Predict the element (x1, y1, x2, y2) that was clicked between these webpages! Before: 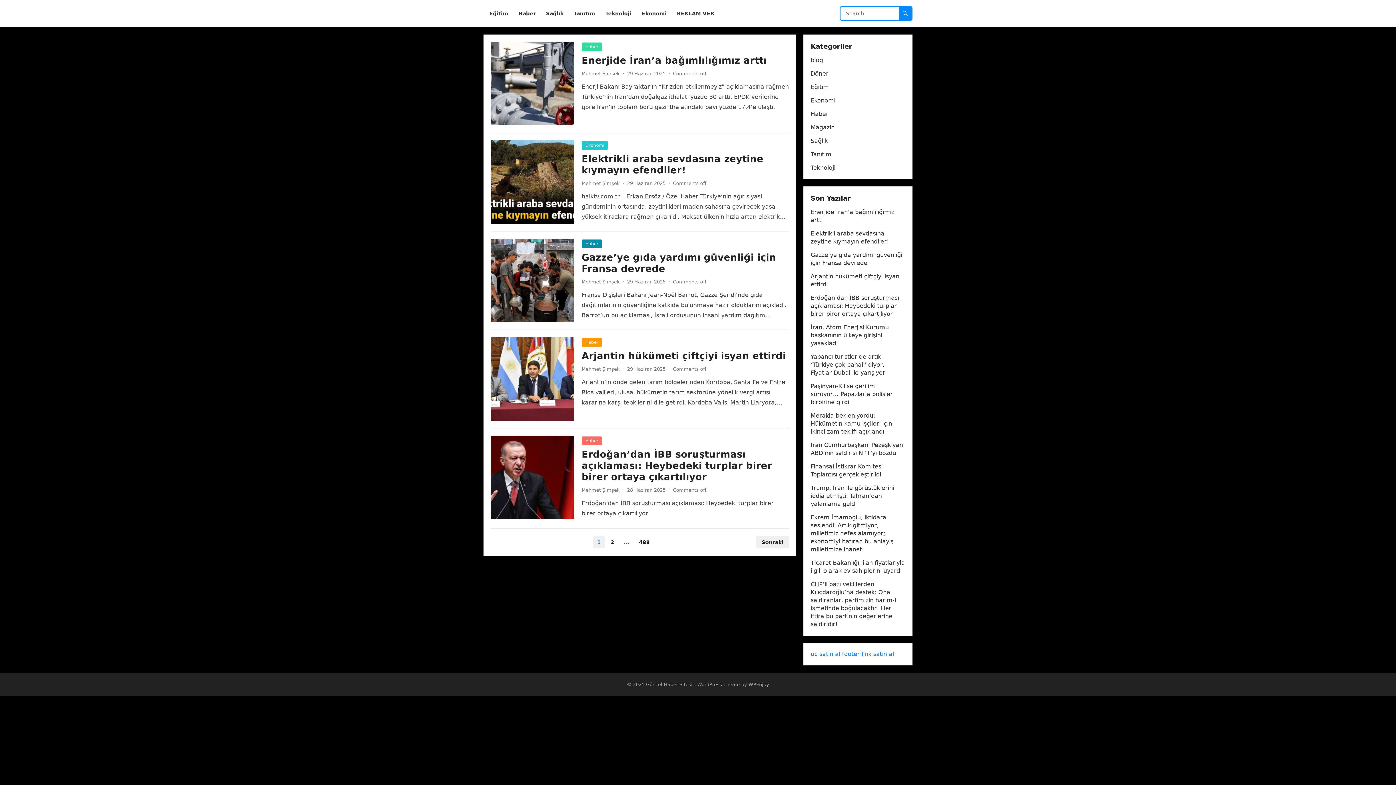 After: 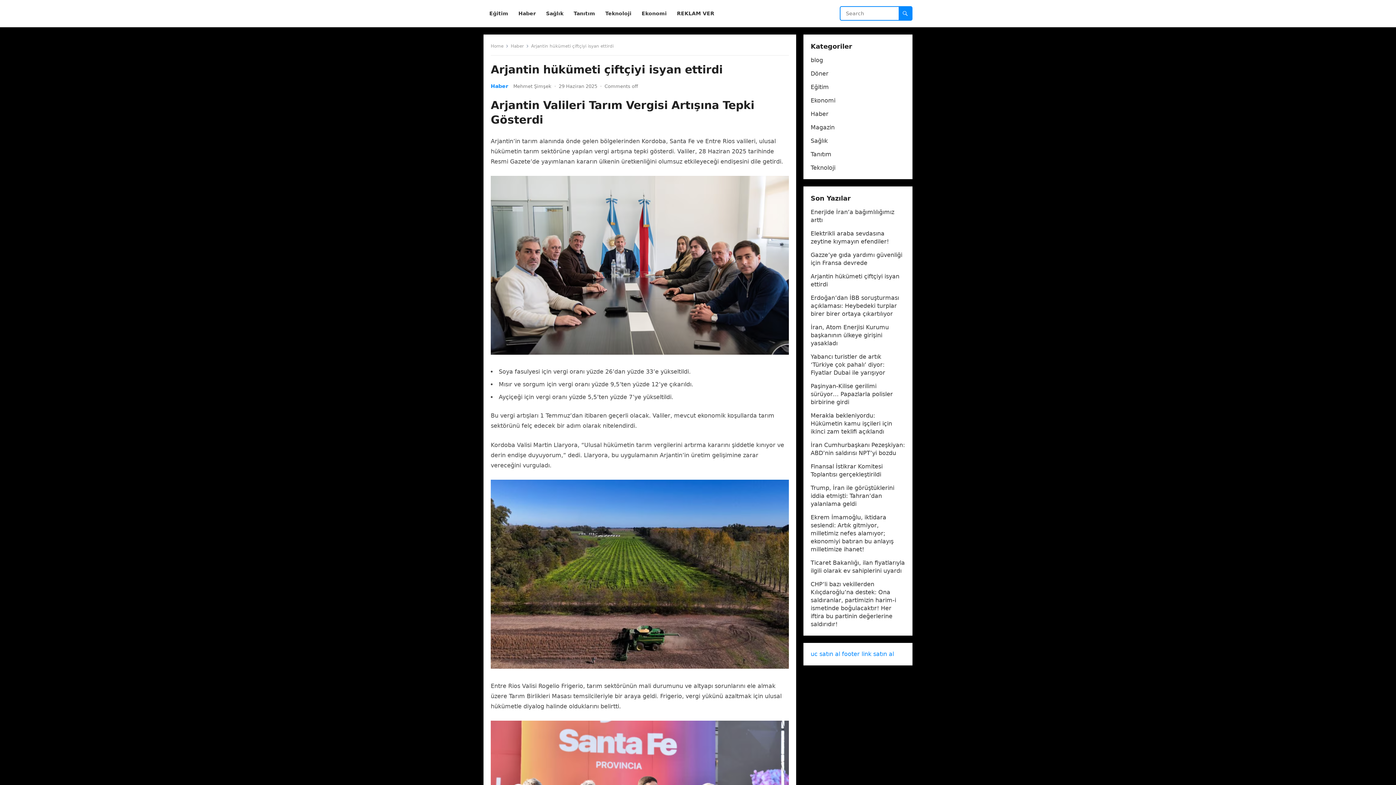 Action: bbox: (490, 337, 574, 421)